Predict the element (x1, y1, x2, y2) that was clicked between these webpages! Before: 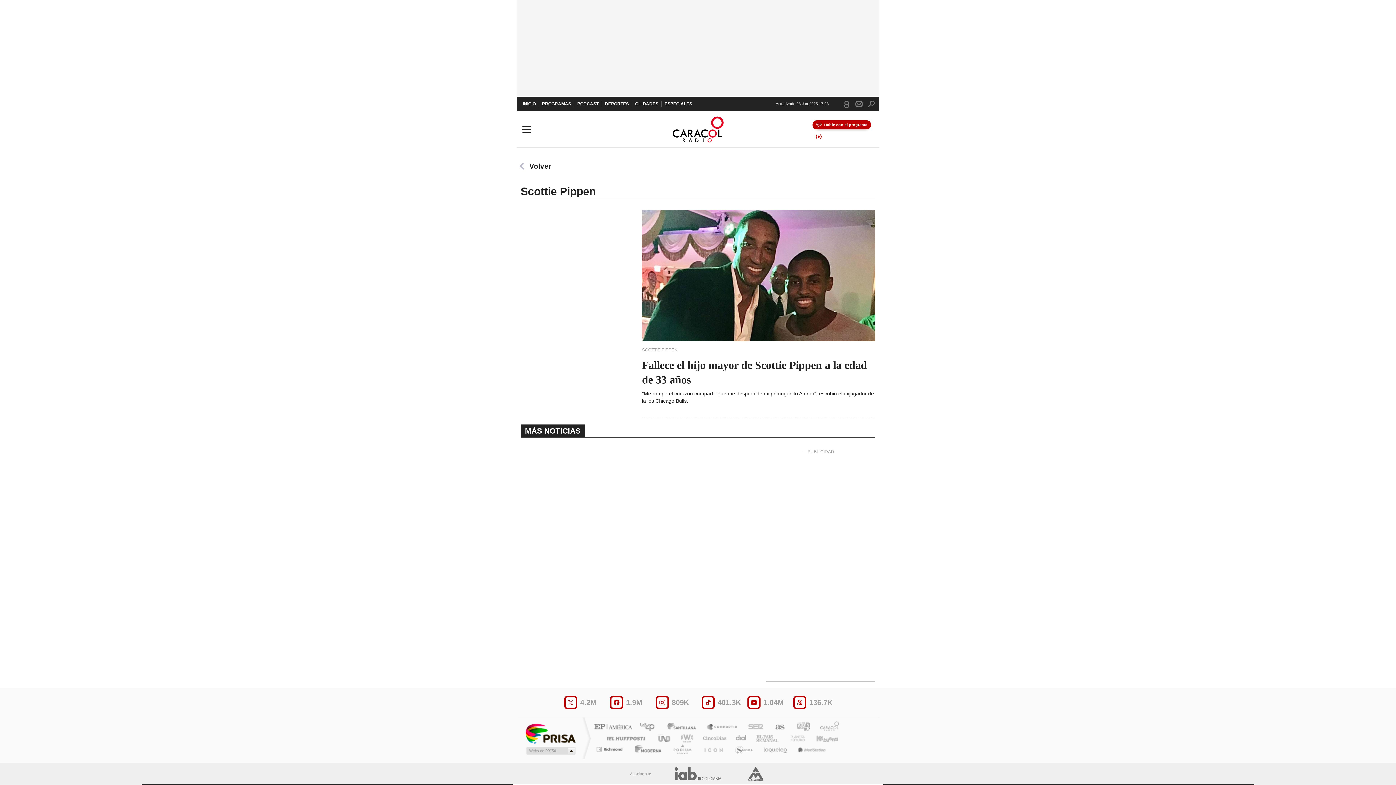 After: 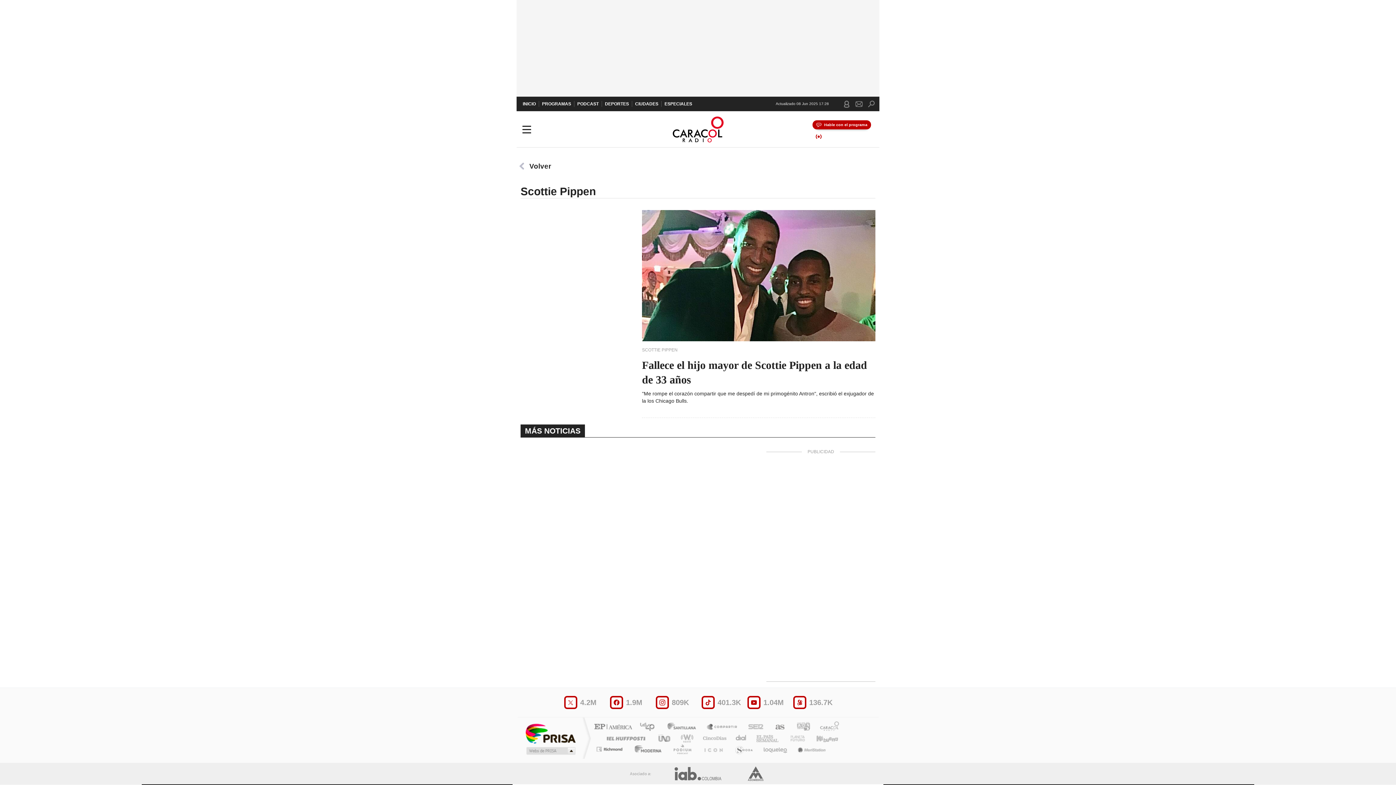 Action: bbox: (704, 723, 740, 732) label: Santillana Compartir